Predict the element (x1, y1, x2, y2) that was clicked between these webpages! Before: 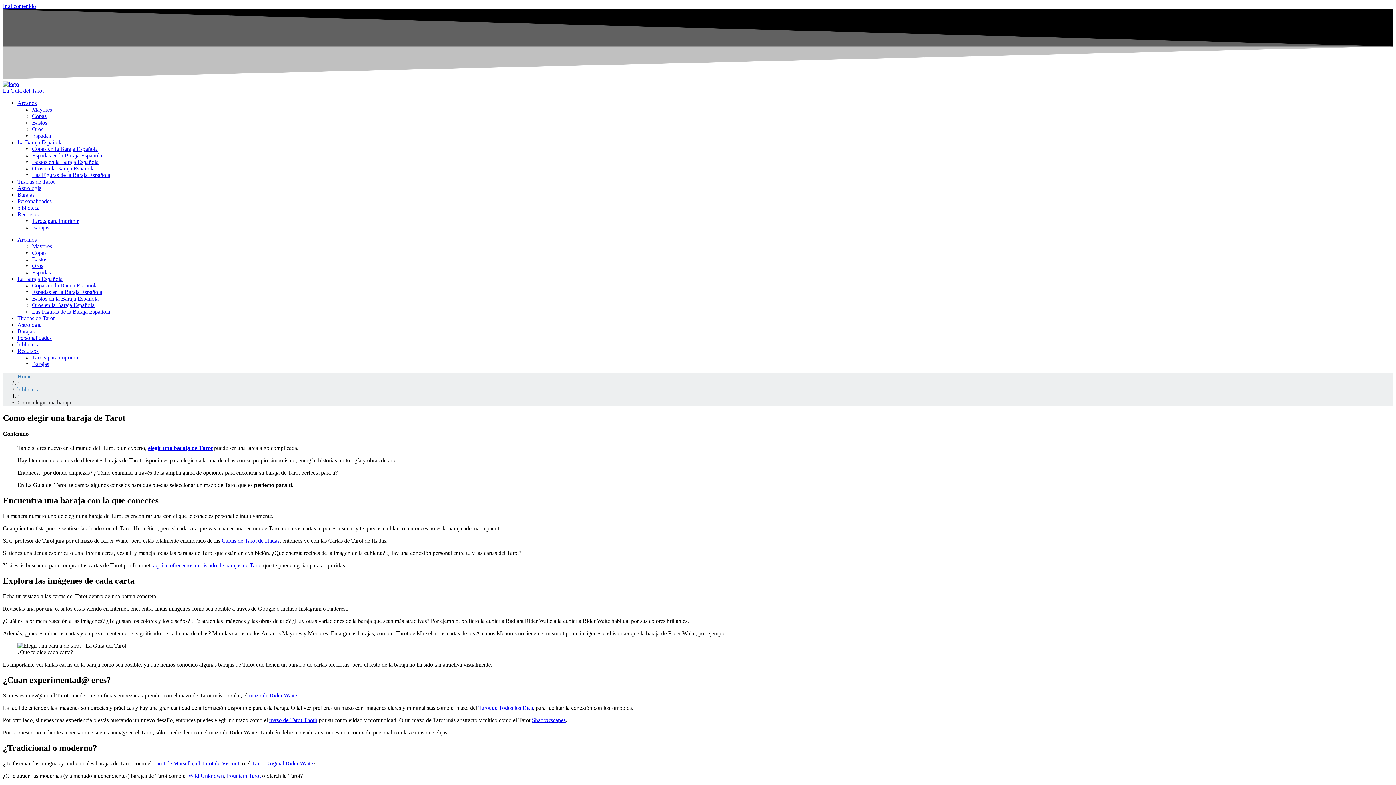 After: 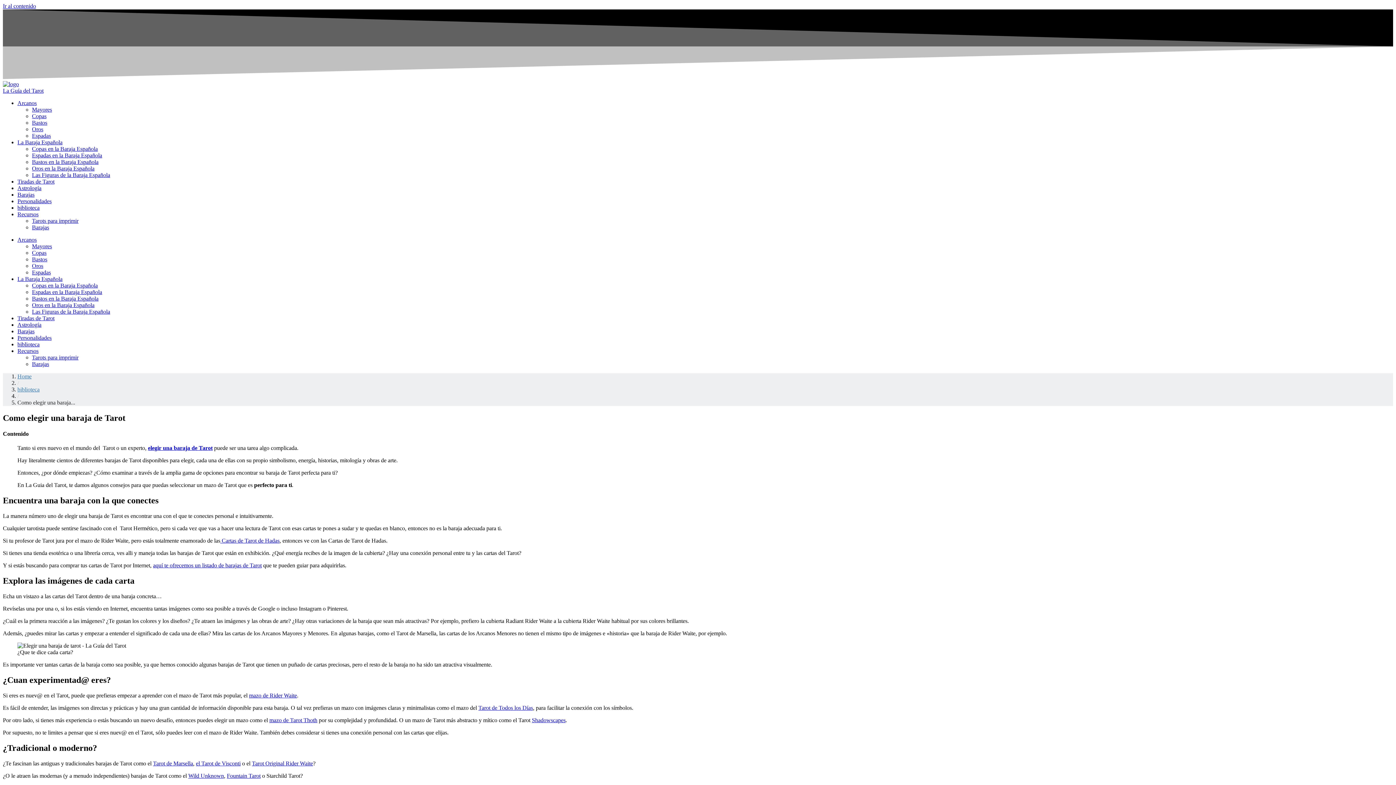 Action: label: Wild Unknown bbox: (188, 772, 224, 779)